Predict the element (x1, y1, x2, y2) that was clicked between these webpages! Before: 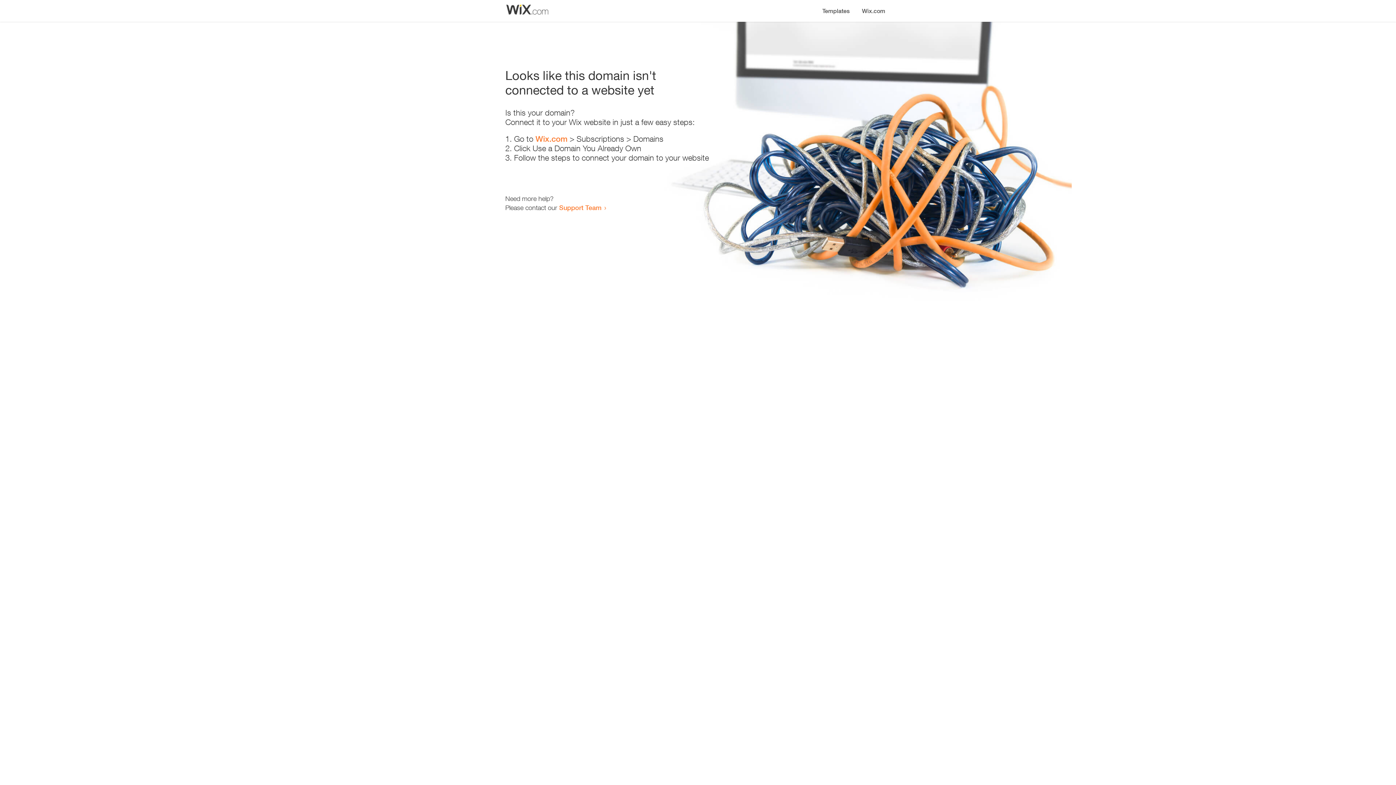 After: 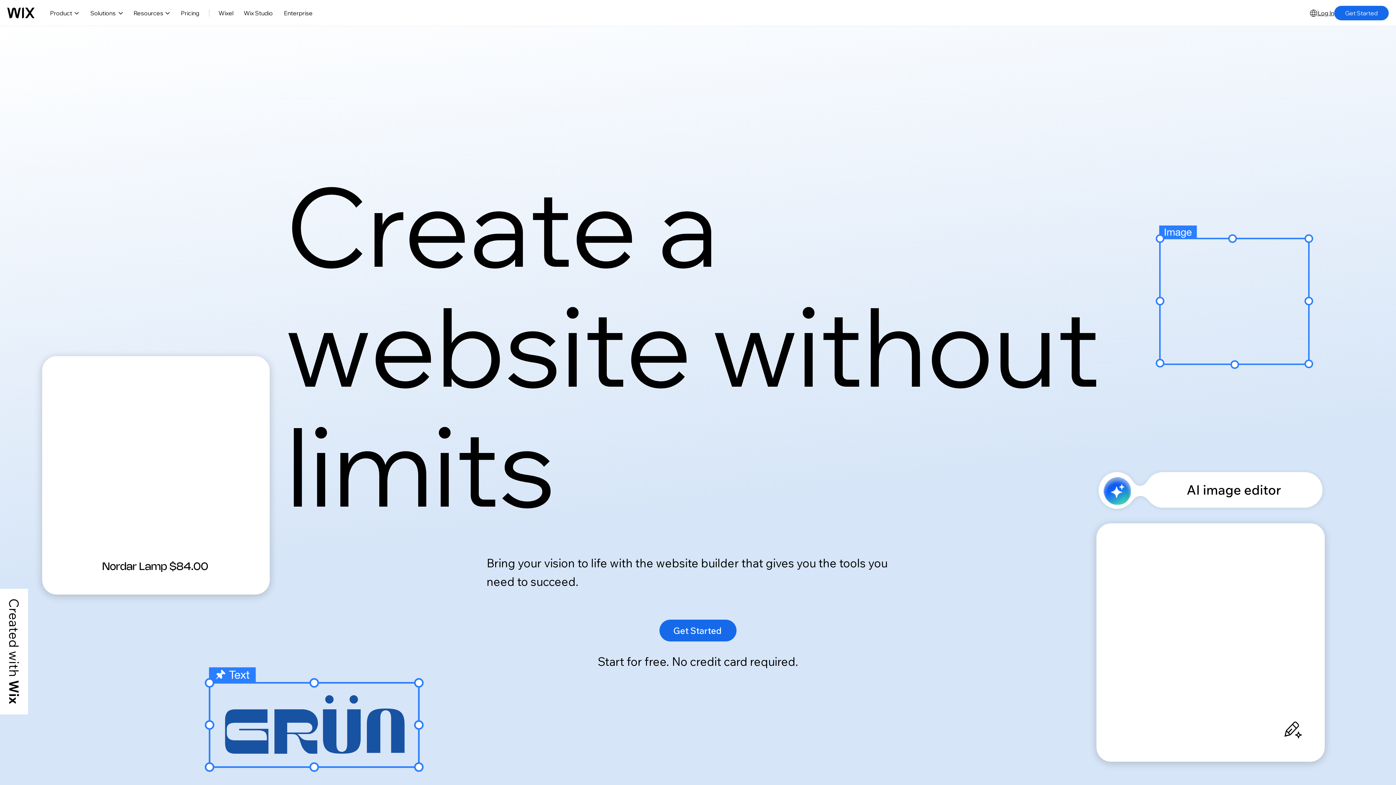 Action: label: Wix.com bbox: (535, 134, 567, 143)